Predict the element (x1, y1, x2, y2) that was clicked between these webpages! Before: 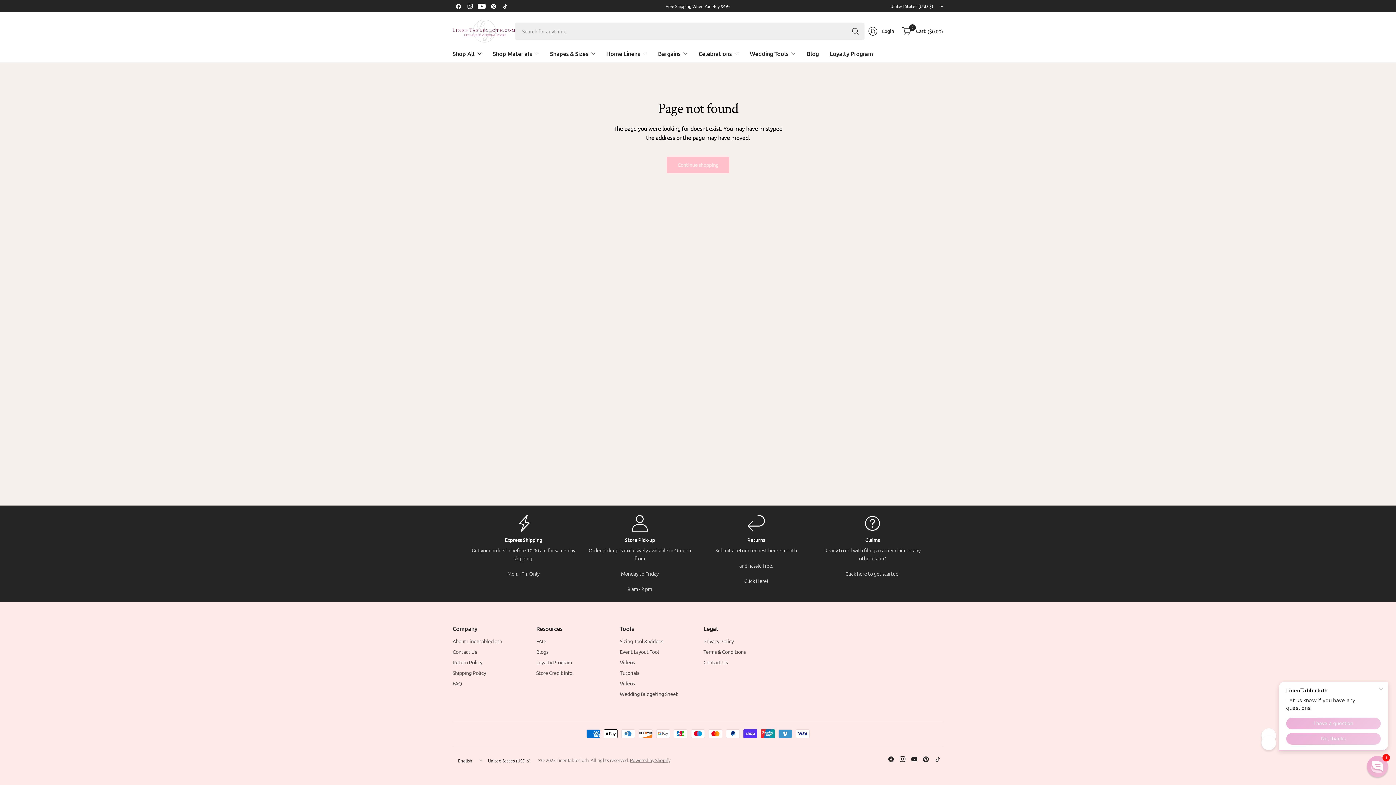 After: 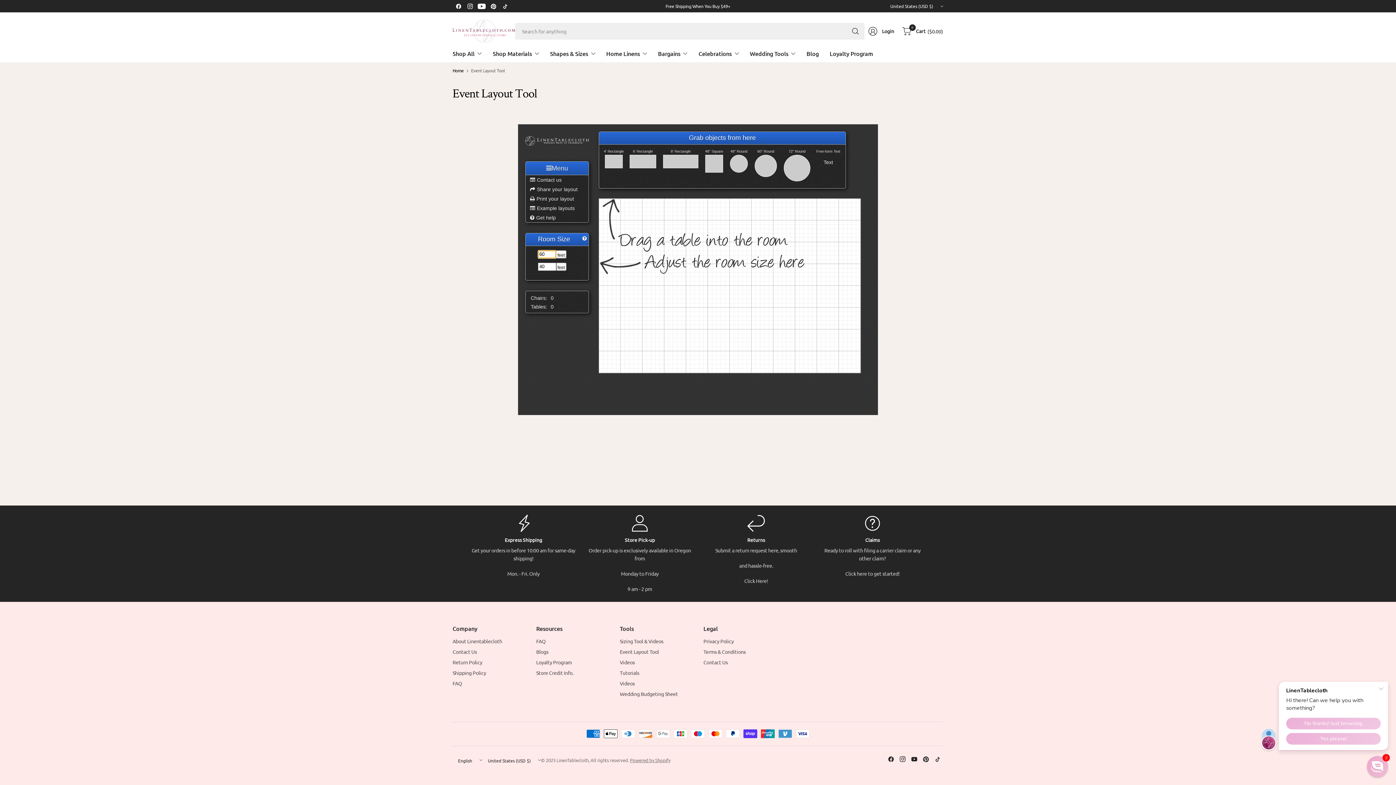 Action: bbox: (620, 647, 692, 656) label: Event Layout Tool